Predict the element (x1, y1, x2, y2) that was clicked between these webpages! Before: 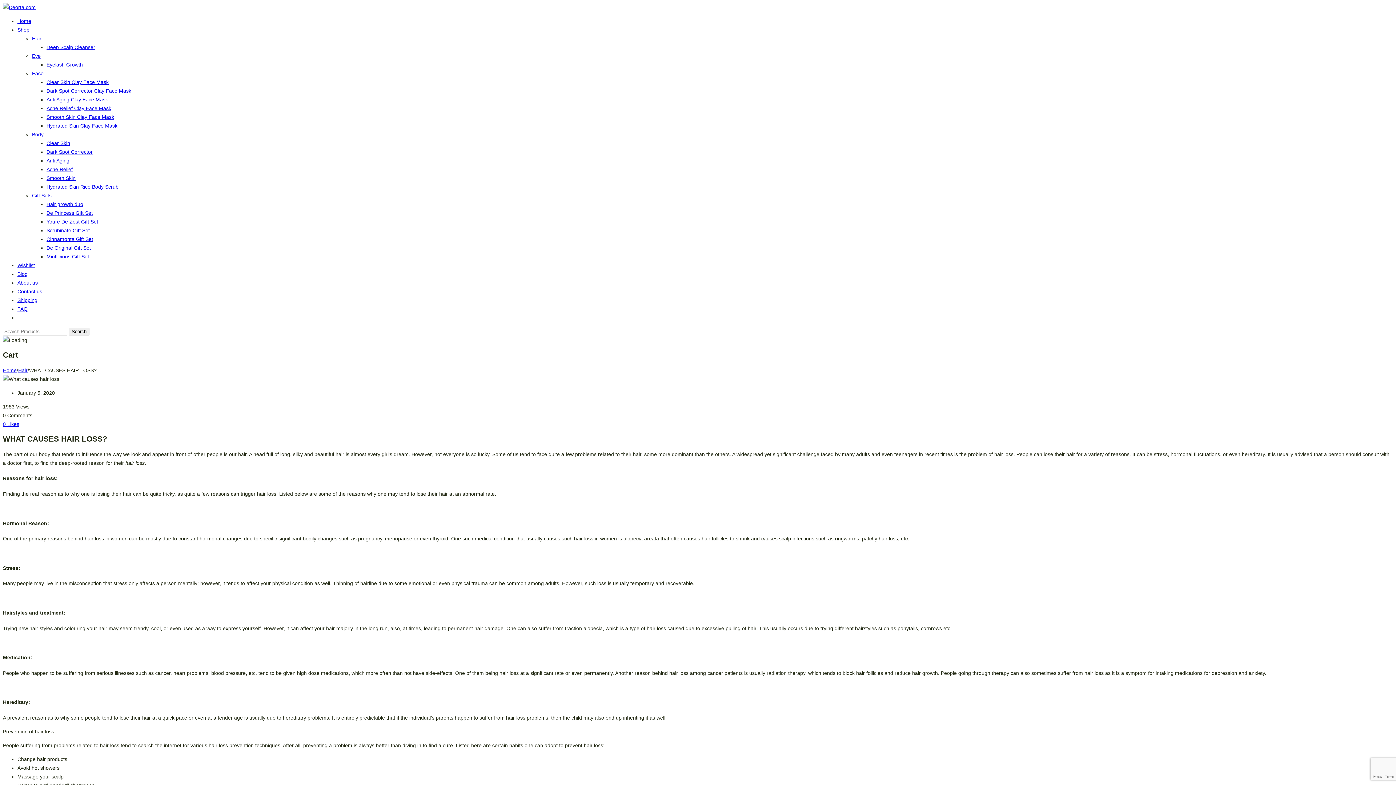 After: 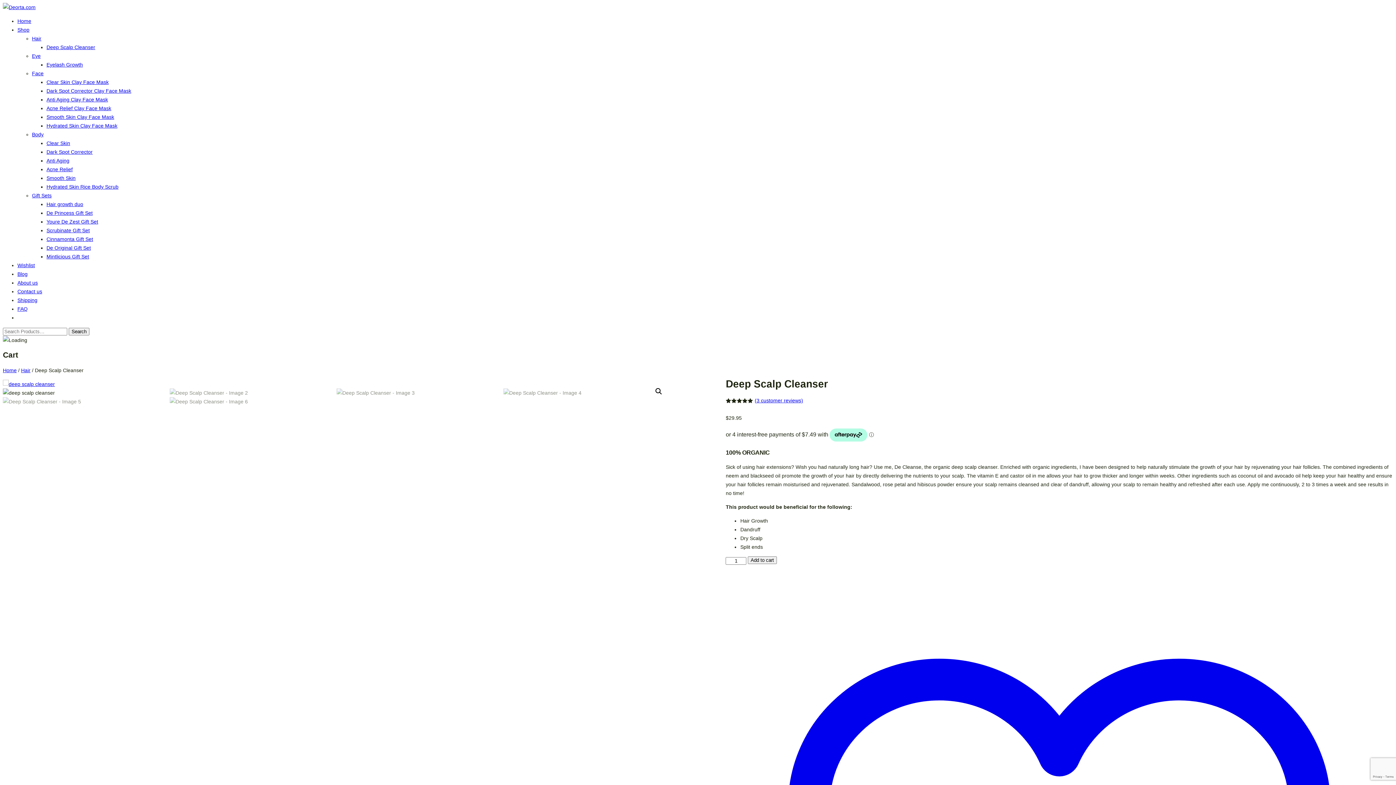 Action: label: Deep Scalp Cleanser bbox: (46, 44, 95, 50)